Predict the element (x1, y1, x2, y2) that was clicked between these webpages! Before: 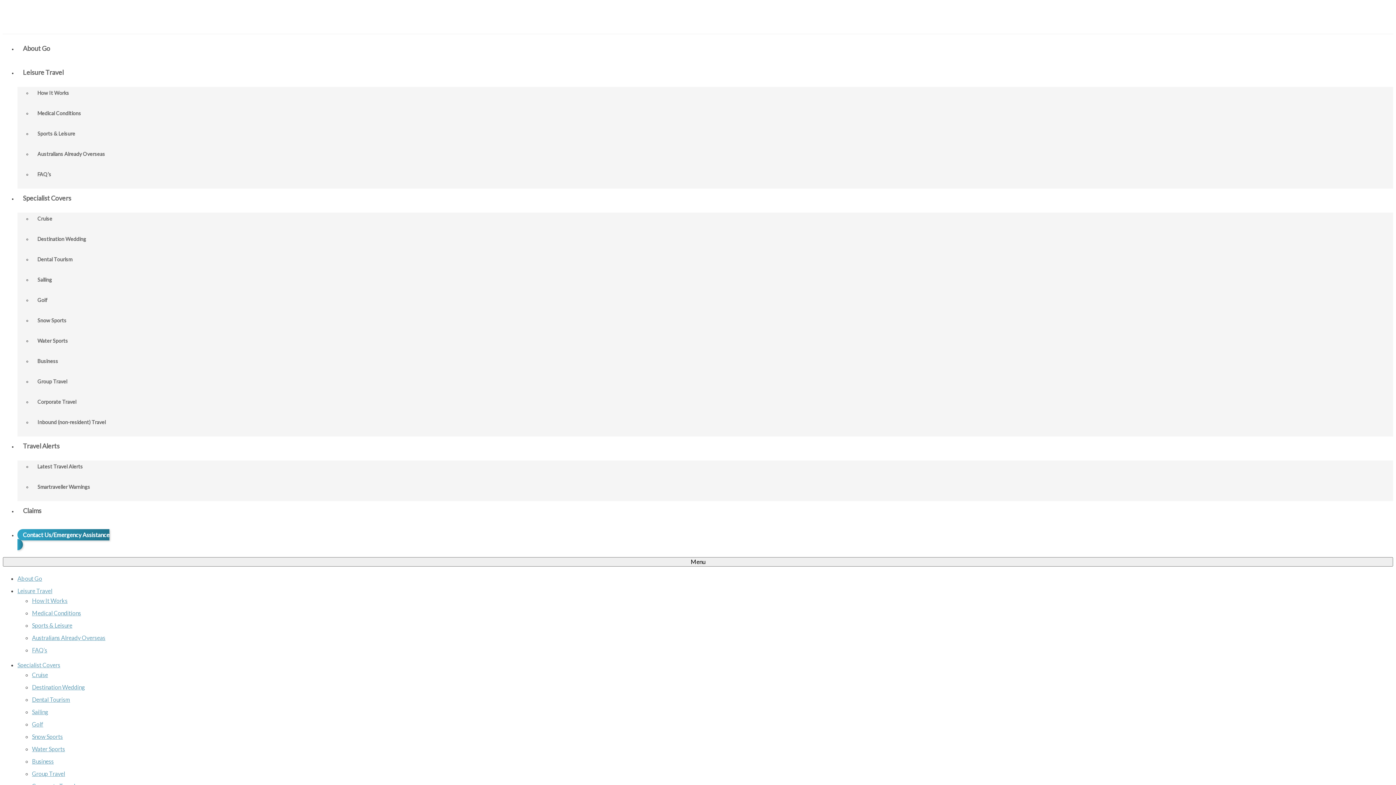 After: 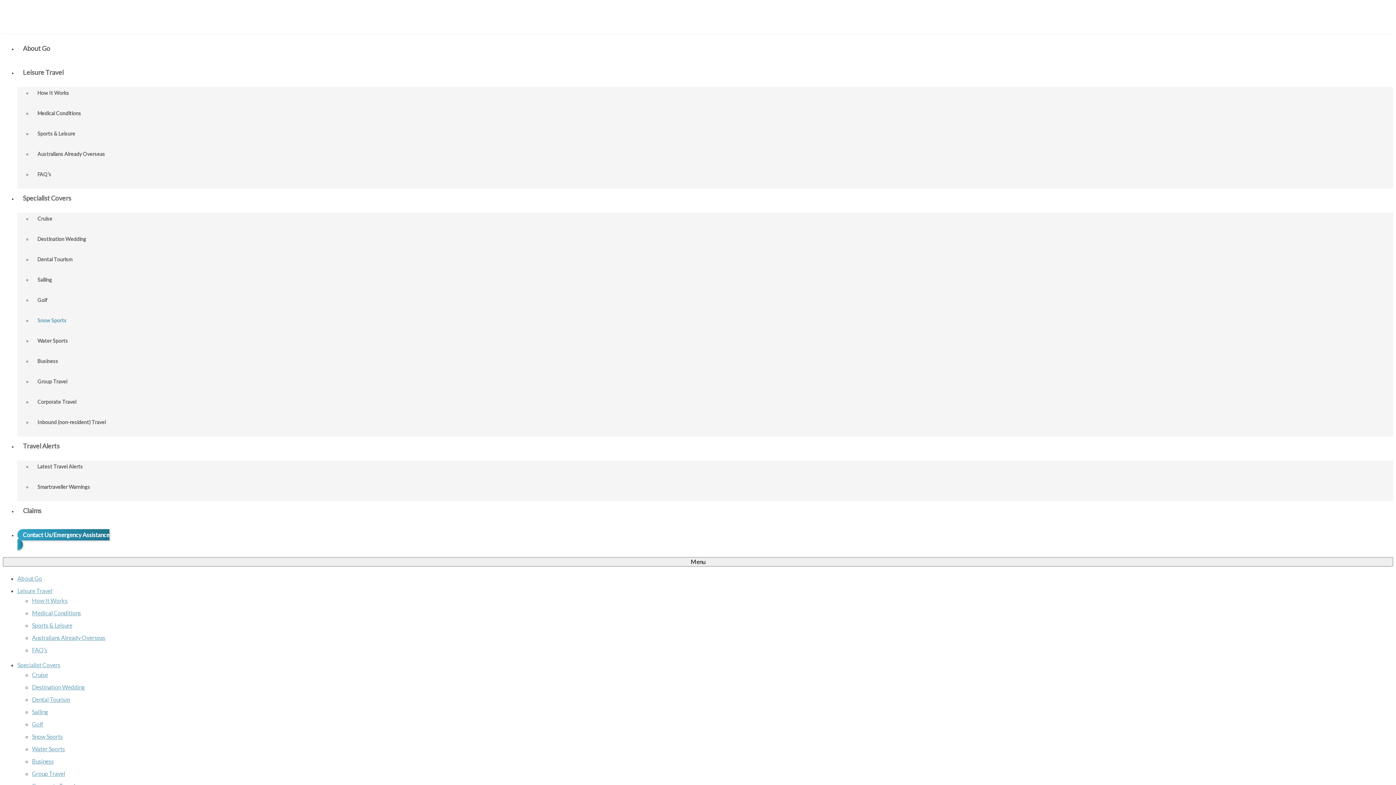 Action: bbox: (32, 733, 62, 740) label: Snow Sports